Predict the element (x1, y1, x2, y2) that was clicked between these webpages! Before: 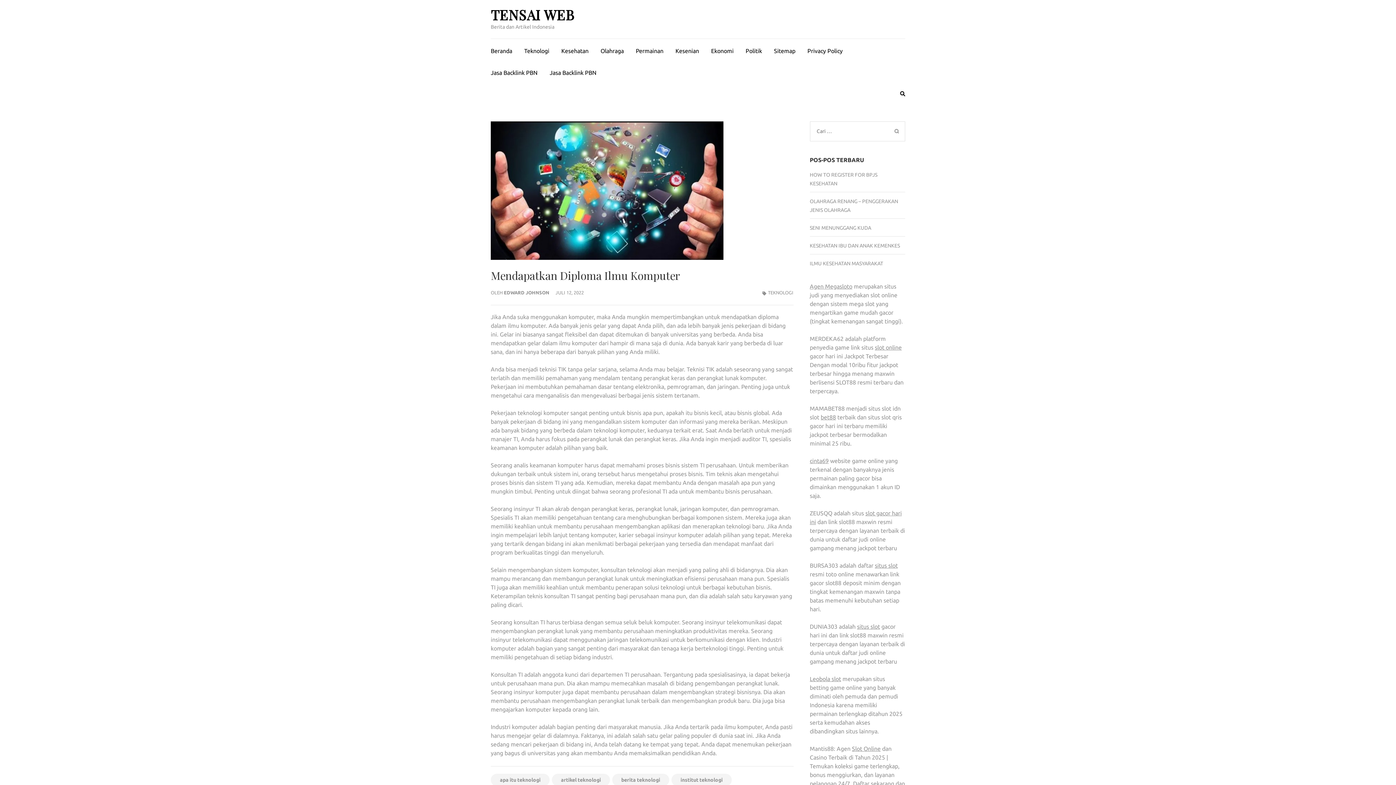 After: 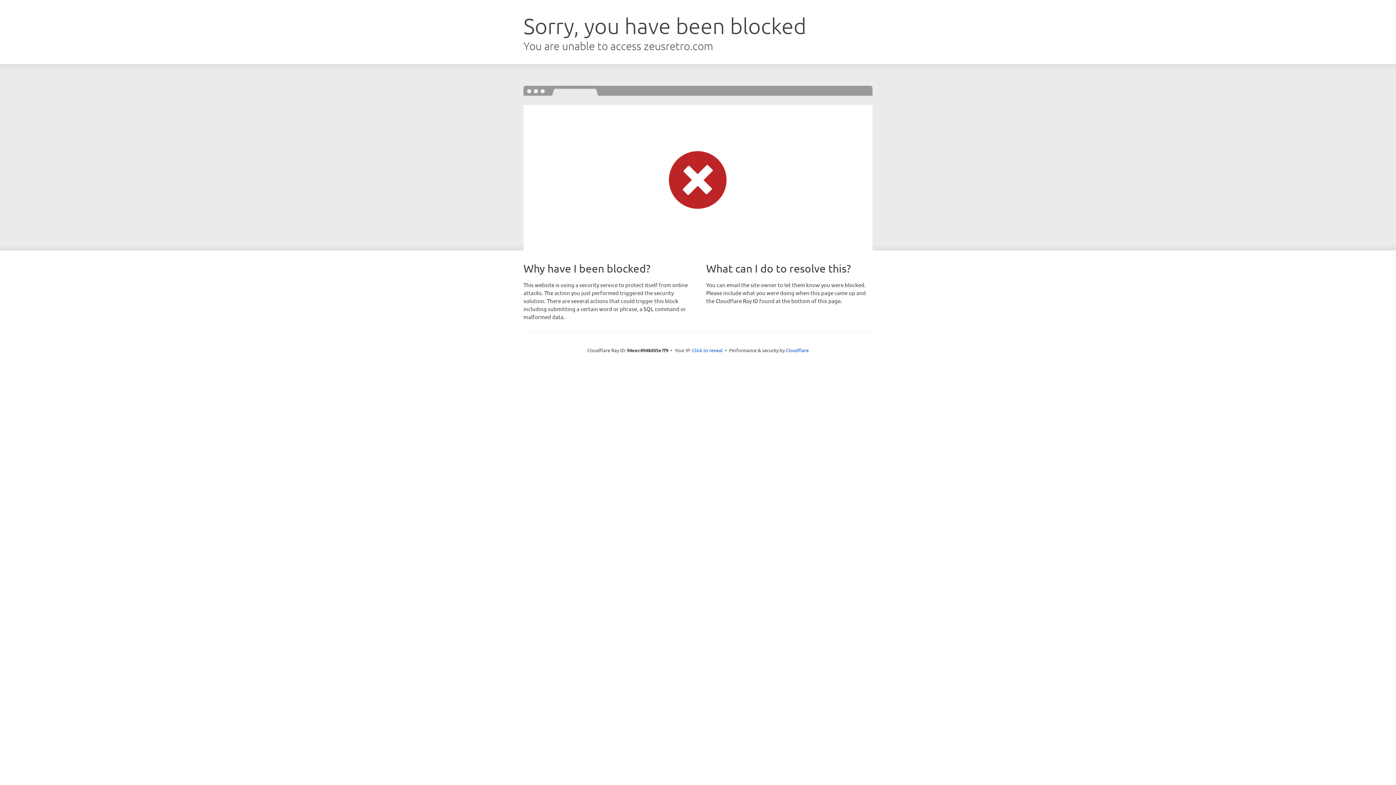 Action: bbox: (857, 623, 880, 630) label: situs slot